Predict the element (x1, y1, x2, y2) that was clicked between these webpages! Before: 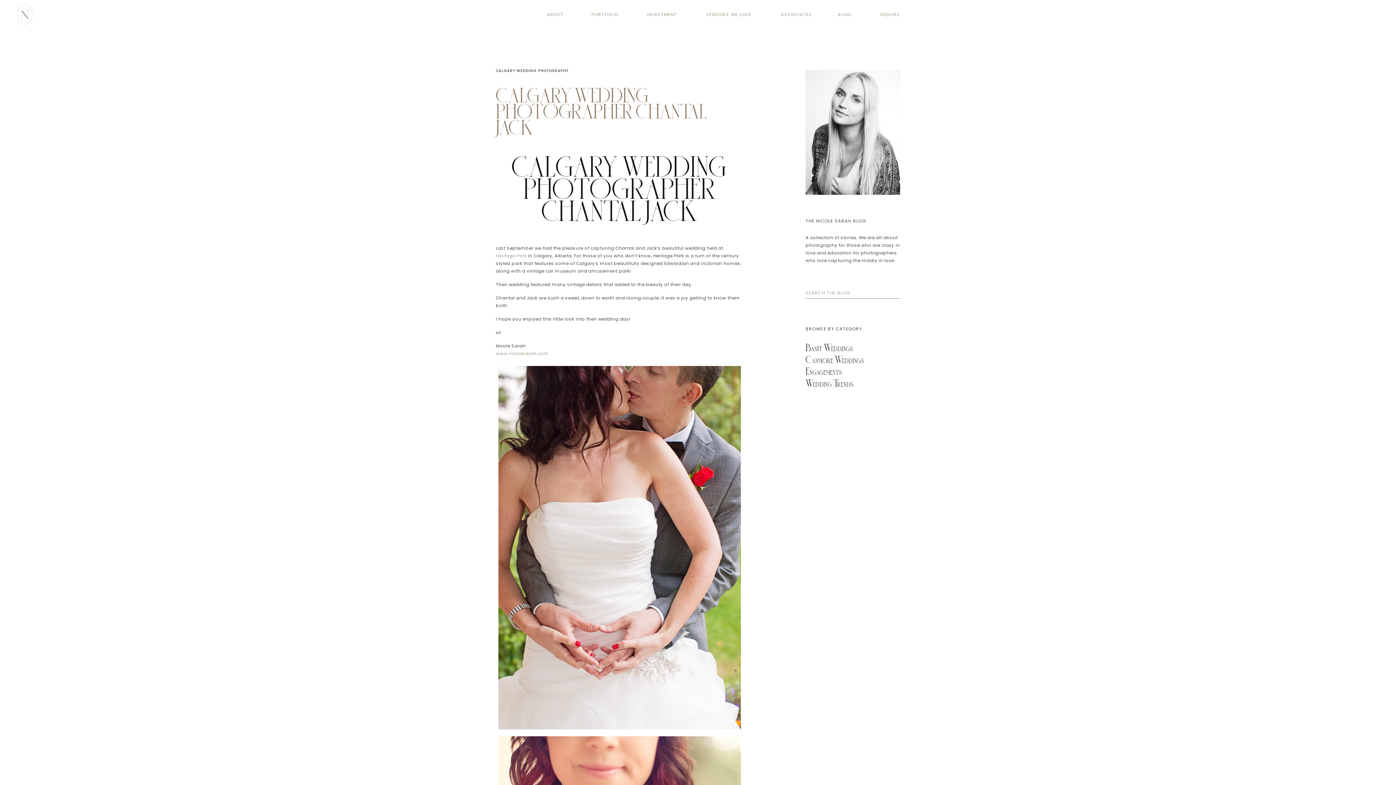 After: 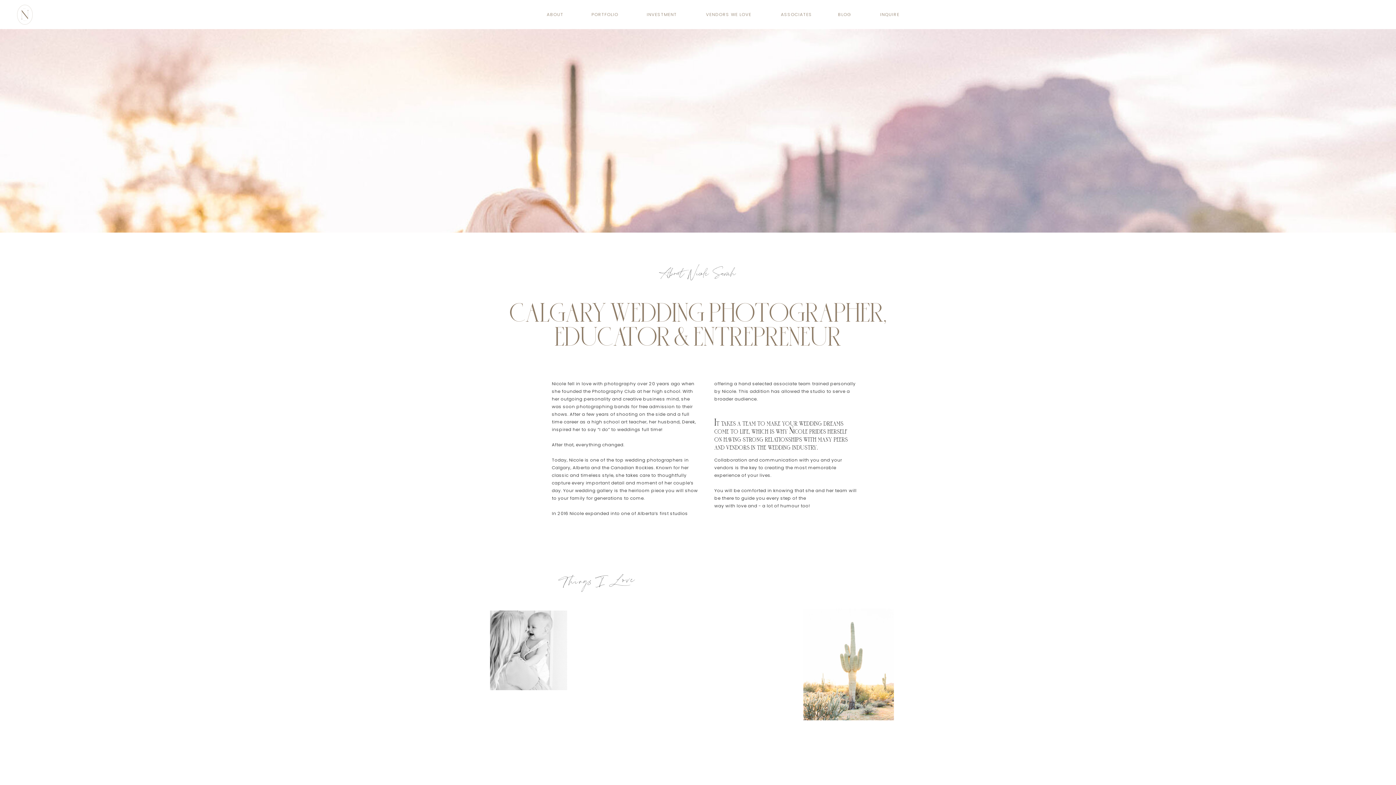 Action: label: ABOUT bbox: (546, 11, 564, 17)